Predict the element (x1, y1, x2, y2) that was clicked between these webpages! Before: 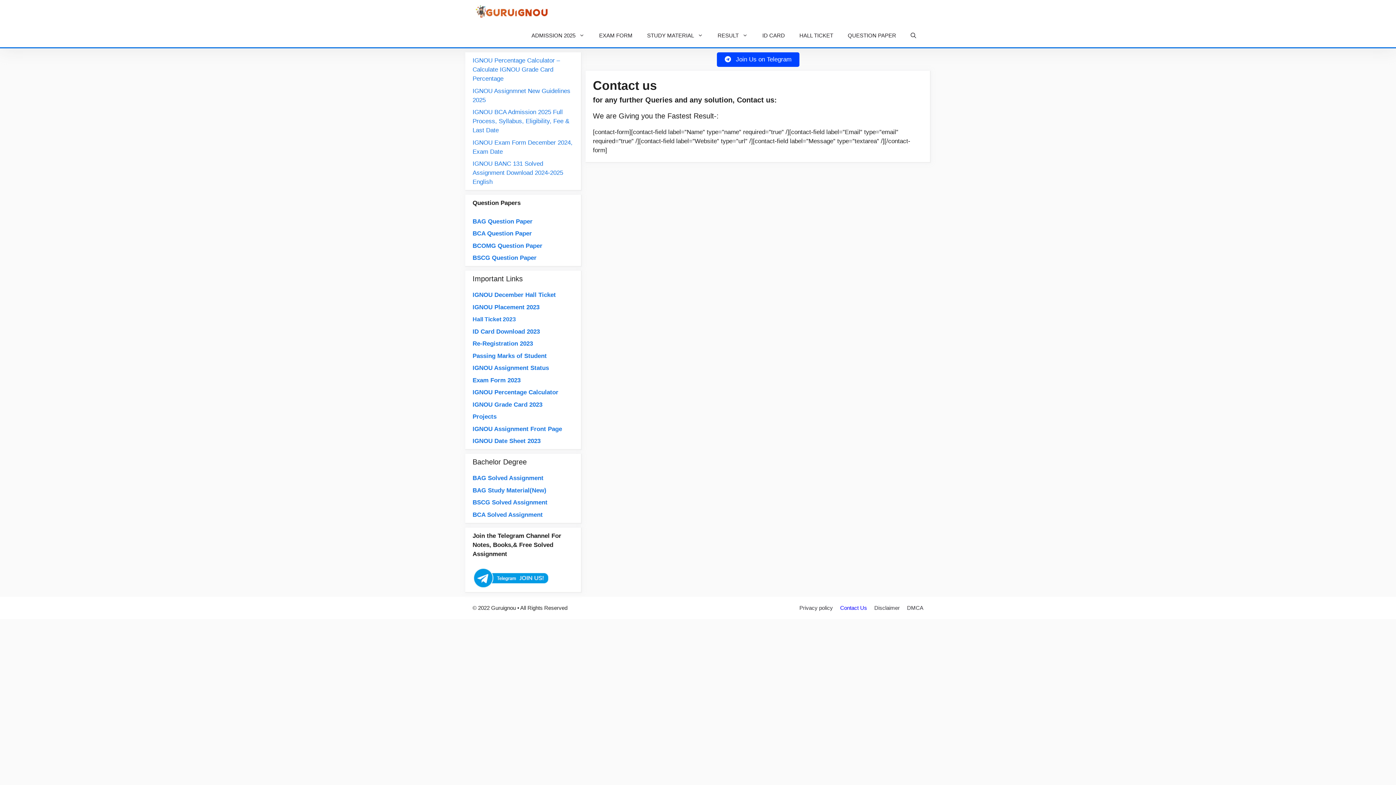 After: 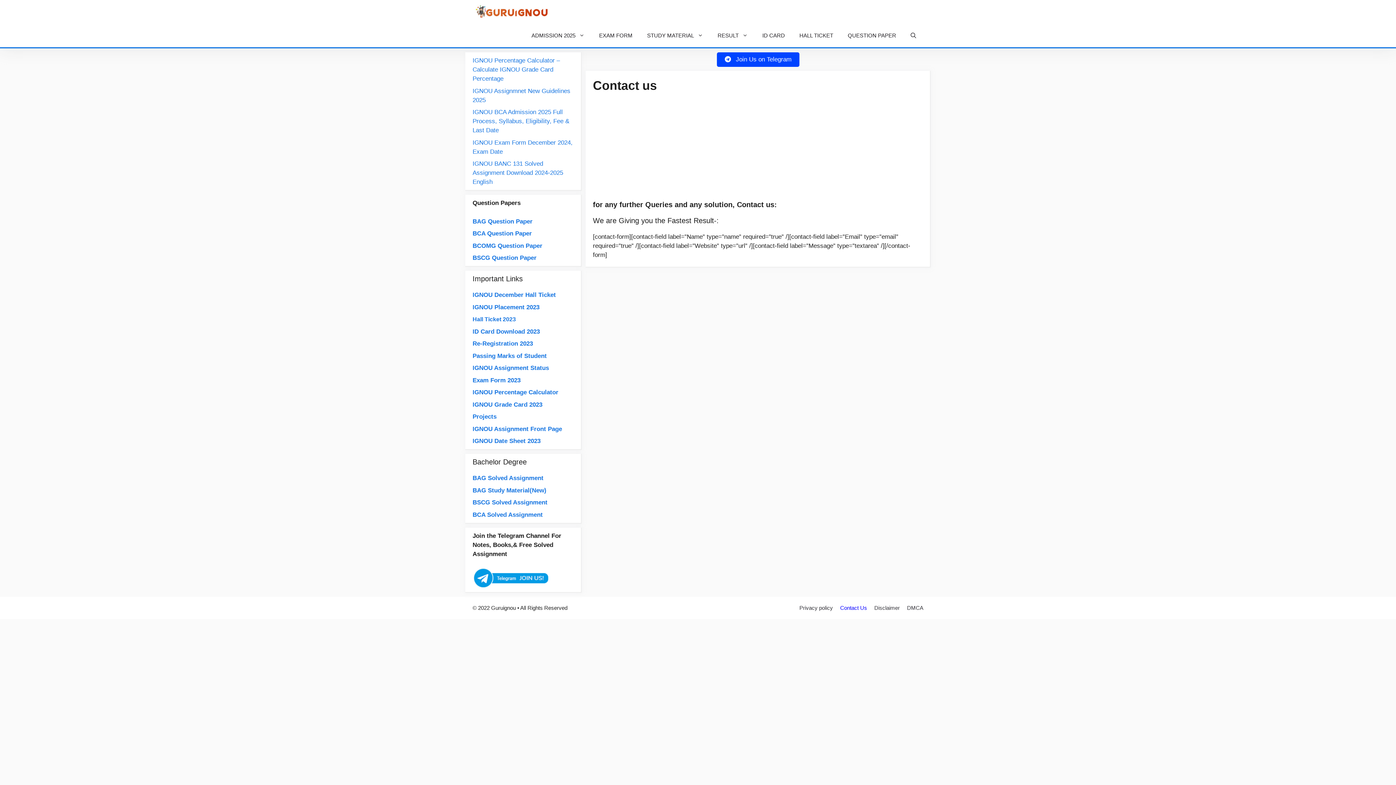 Action: bbox: (472, 568, 549, 588)